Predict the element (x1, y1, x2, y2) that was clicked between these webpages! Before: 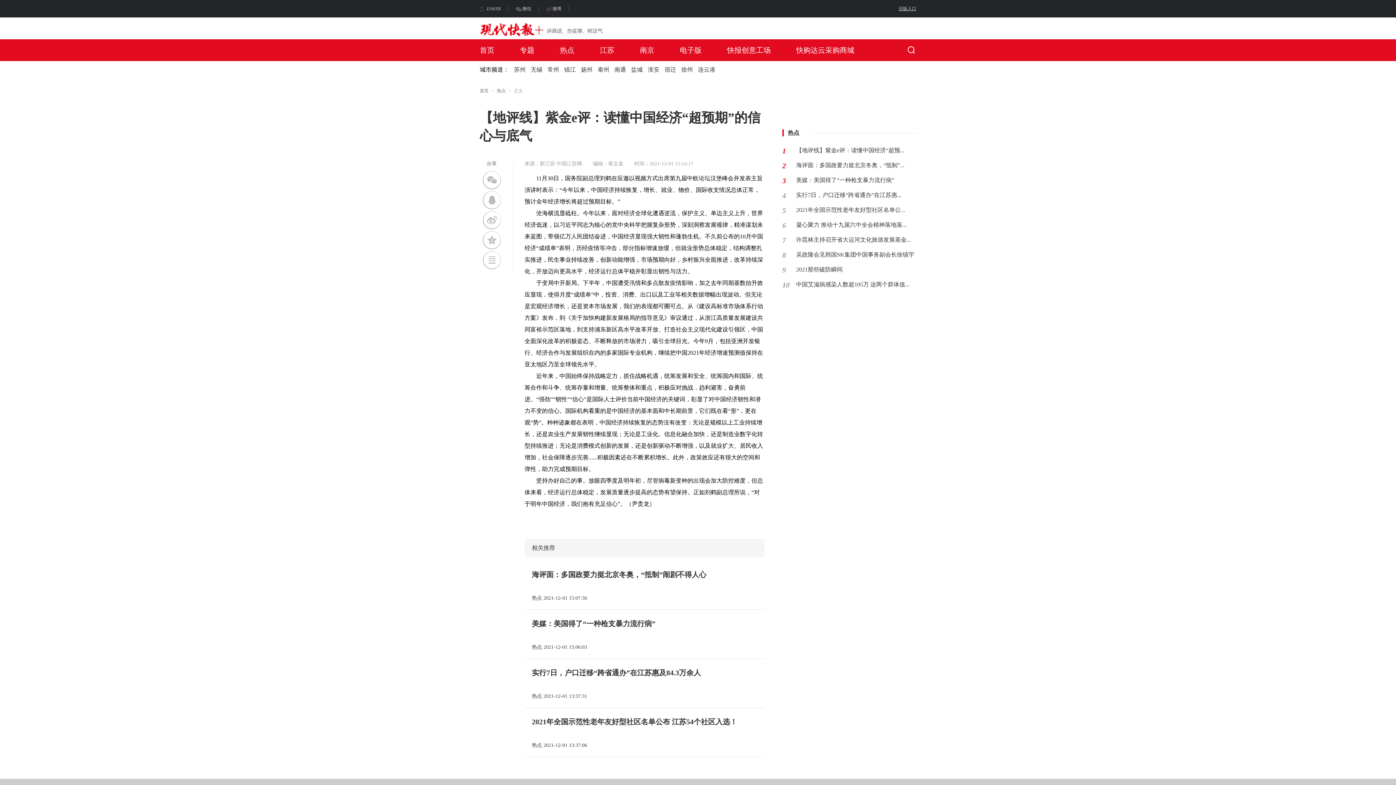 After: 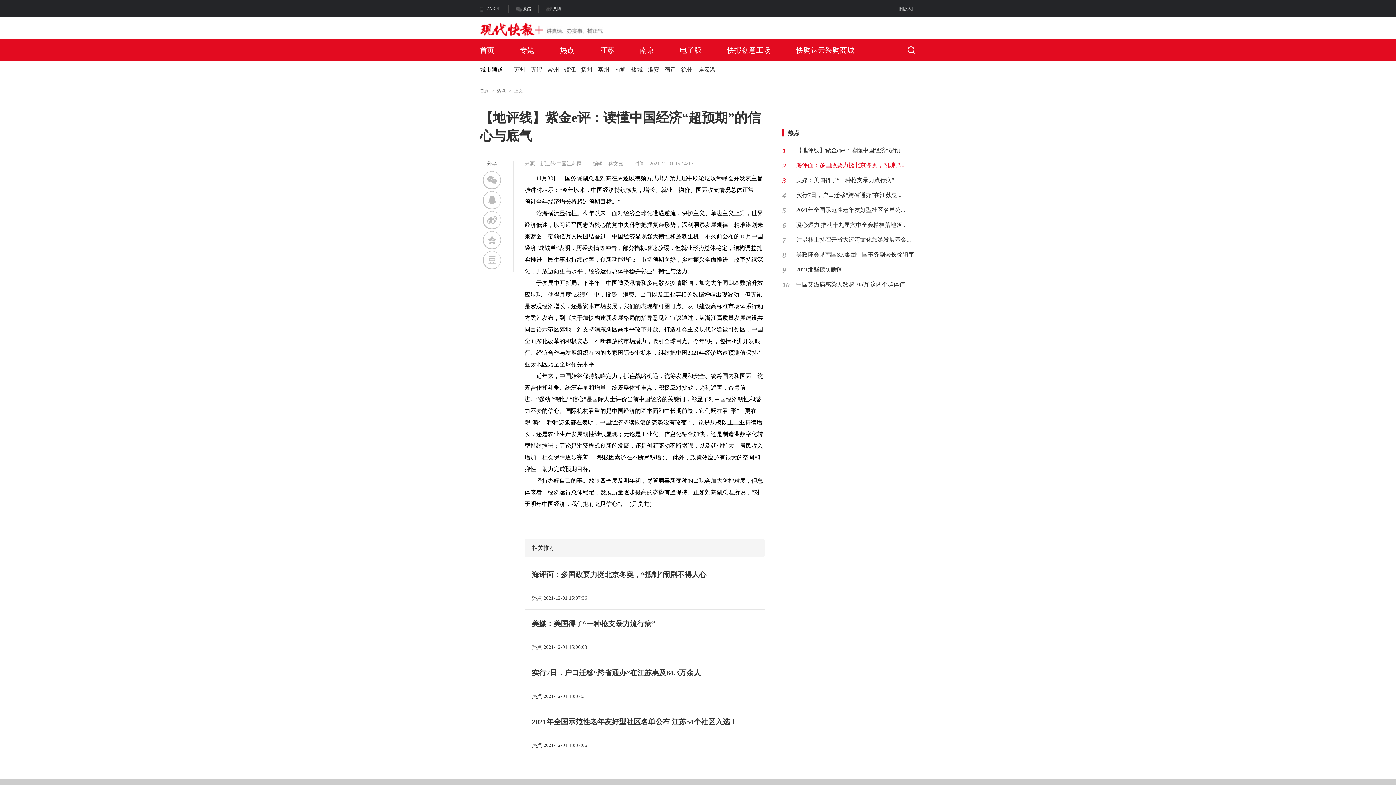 Action: label: 海评面：多国政要力挺北京冬奥，“抵制”... bbox: (796, 162, 904, 168)